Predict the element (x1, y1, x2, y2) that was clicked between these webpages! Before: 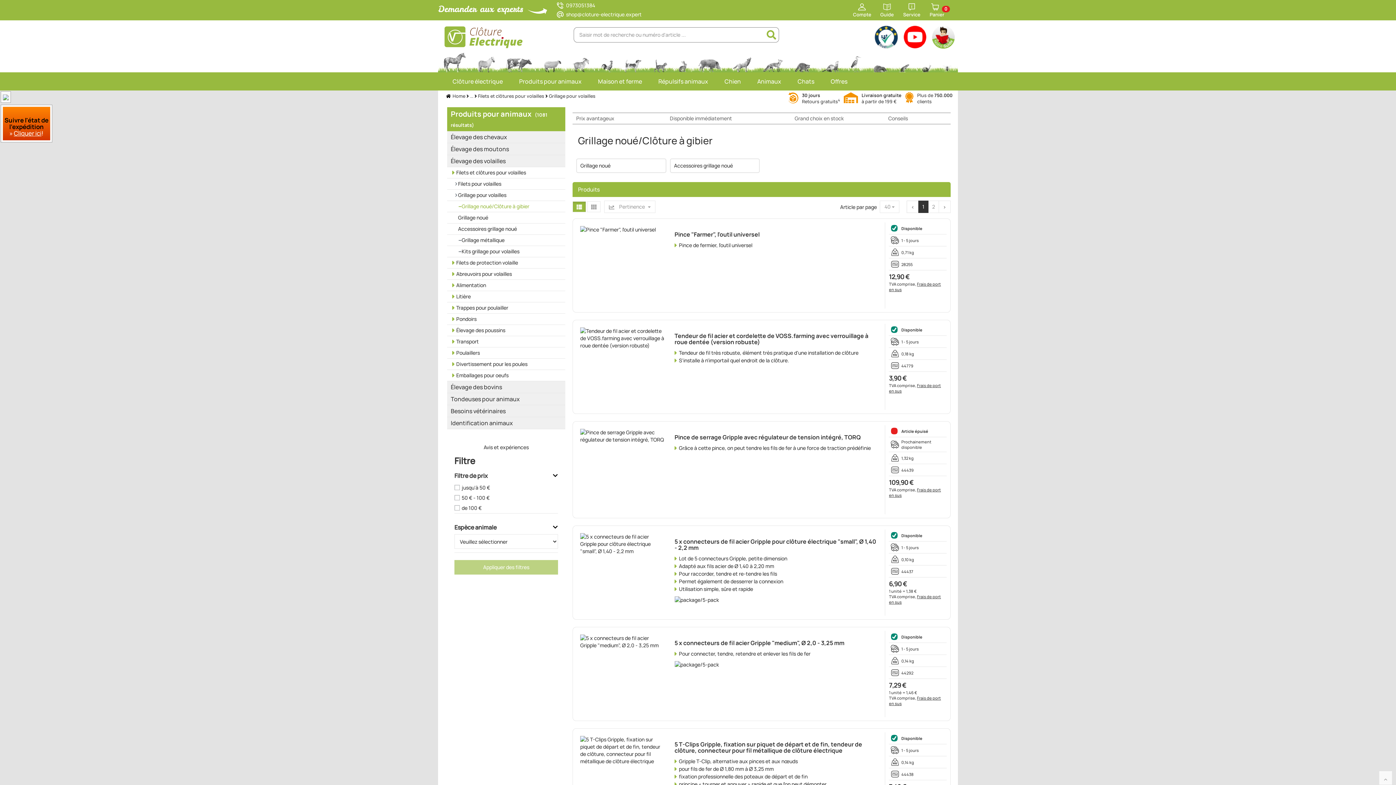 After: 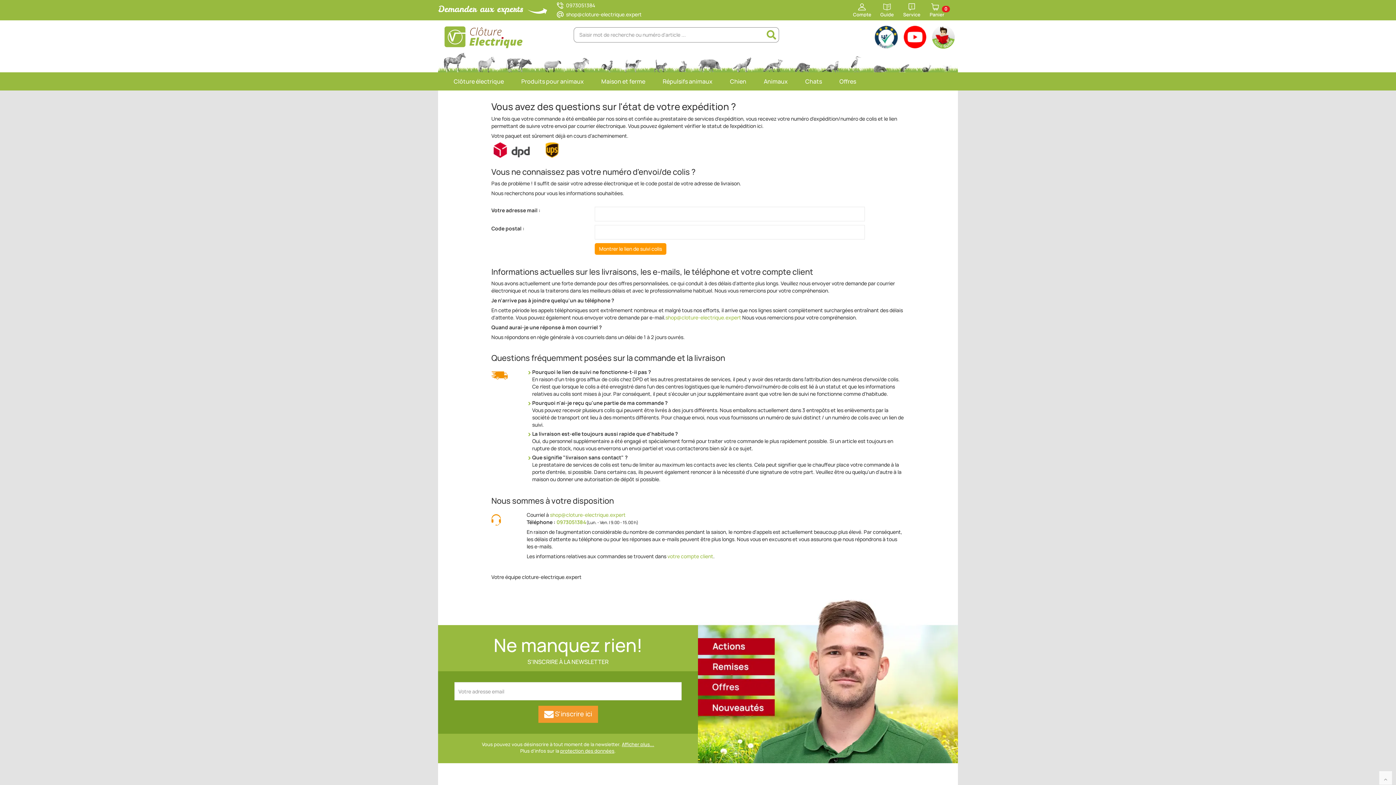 Action: label: Suivre l'état de l'expédition

» Cliquer ici! bbox: (2, 106, 50, 140)